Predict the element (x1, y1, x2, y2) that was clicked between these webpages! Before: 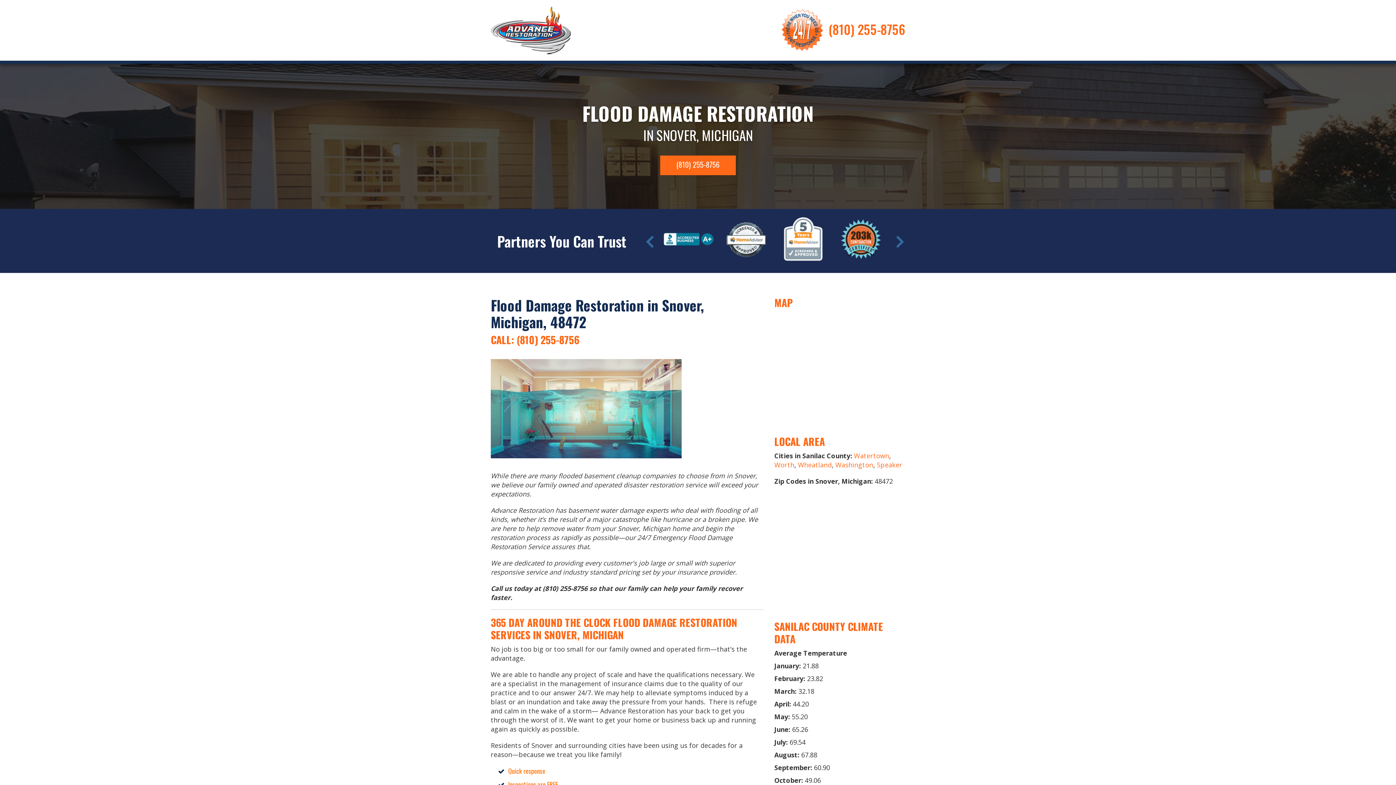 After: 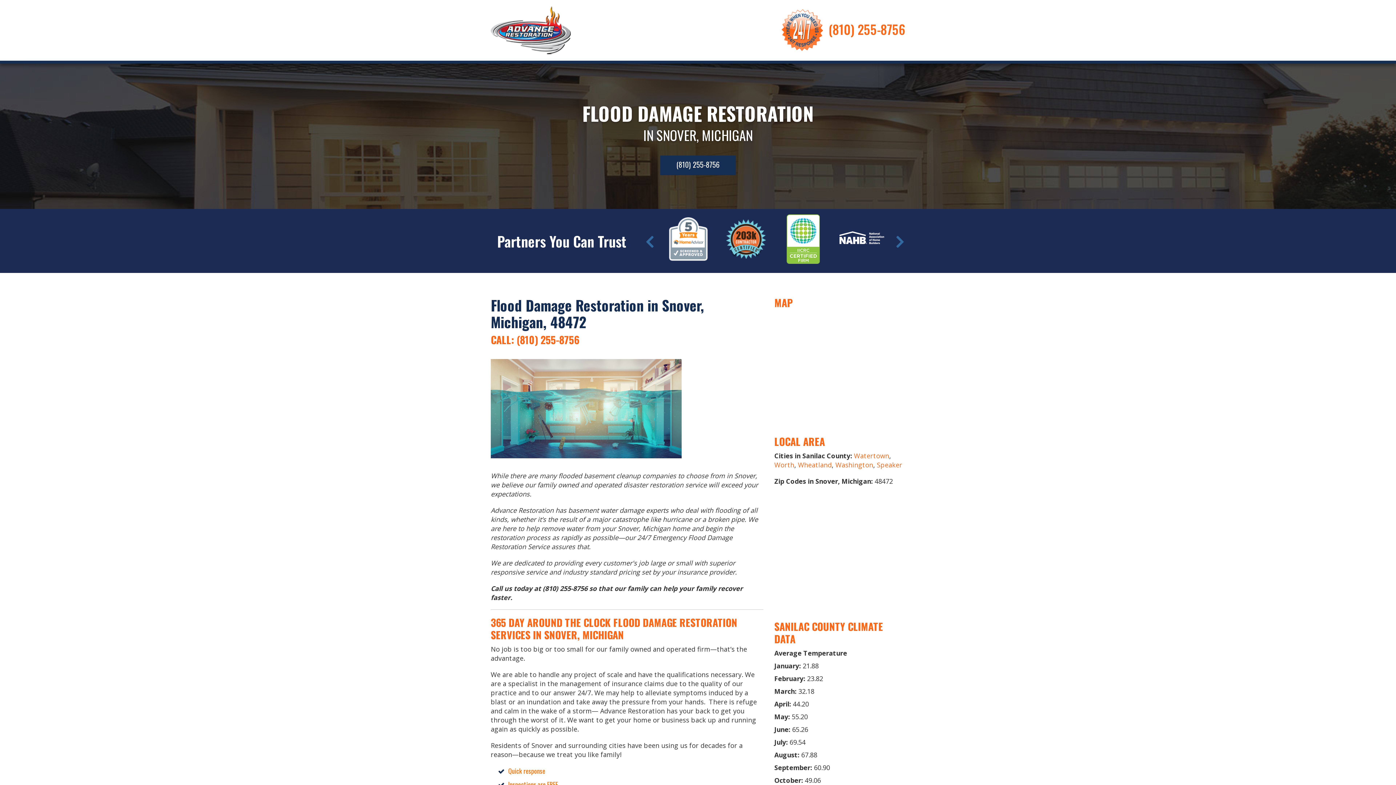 Action: label: (810) 255-8756 bbox: (660, 155, 736, 175)